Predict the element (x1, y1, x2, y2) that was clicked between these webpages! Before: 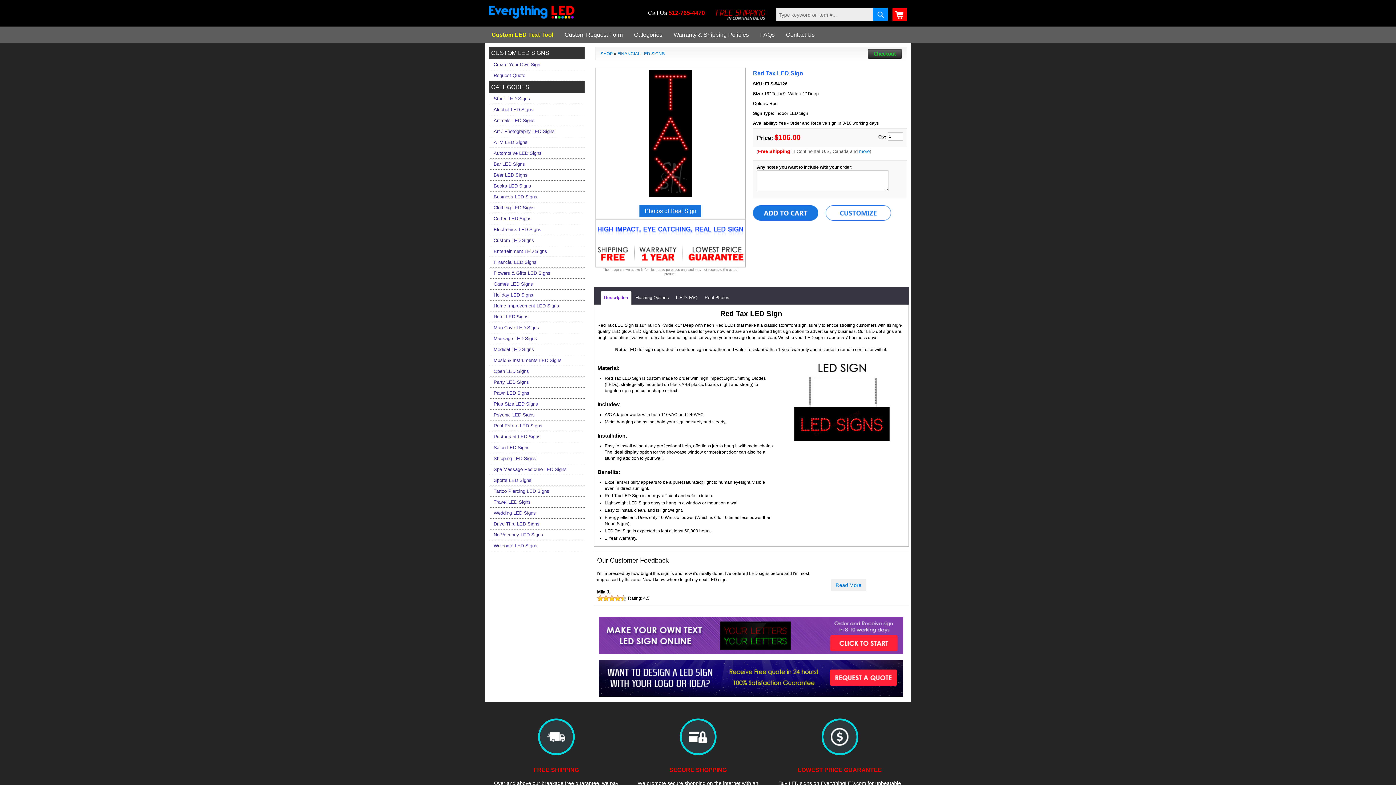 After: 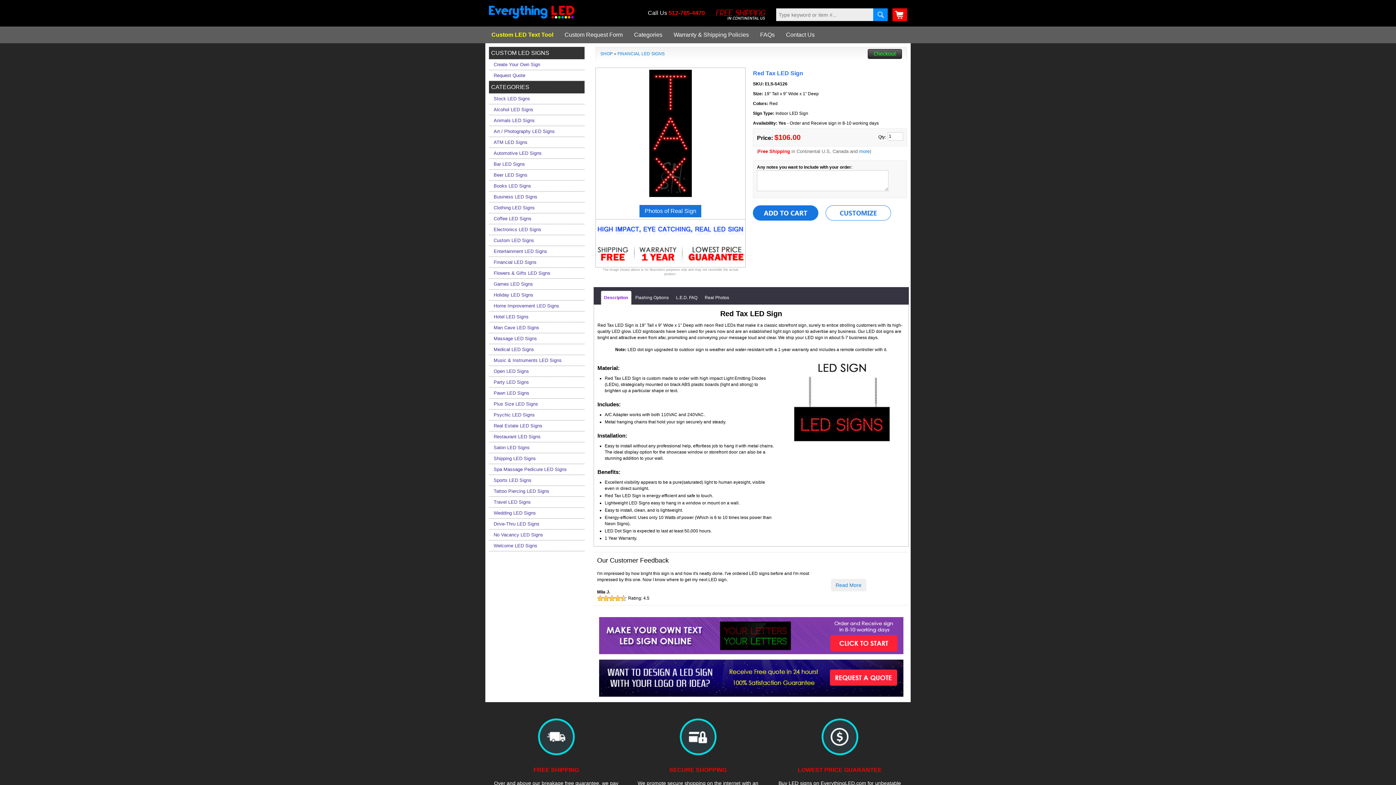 Action: bbox: (600, 290, 631, 304) label: Description